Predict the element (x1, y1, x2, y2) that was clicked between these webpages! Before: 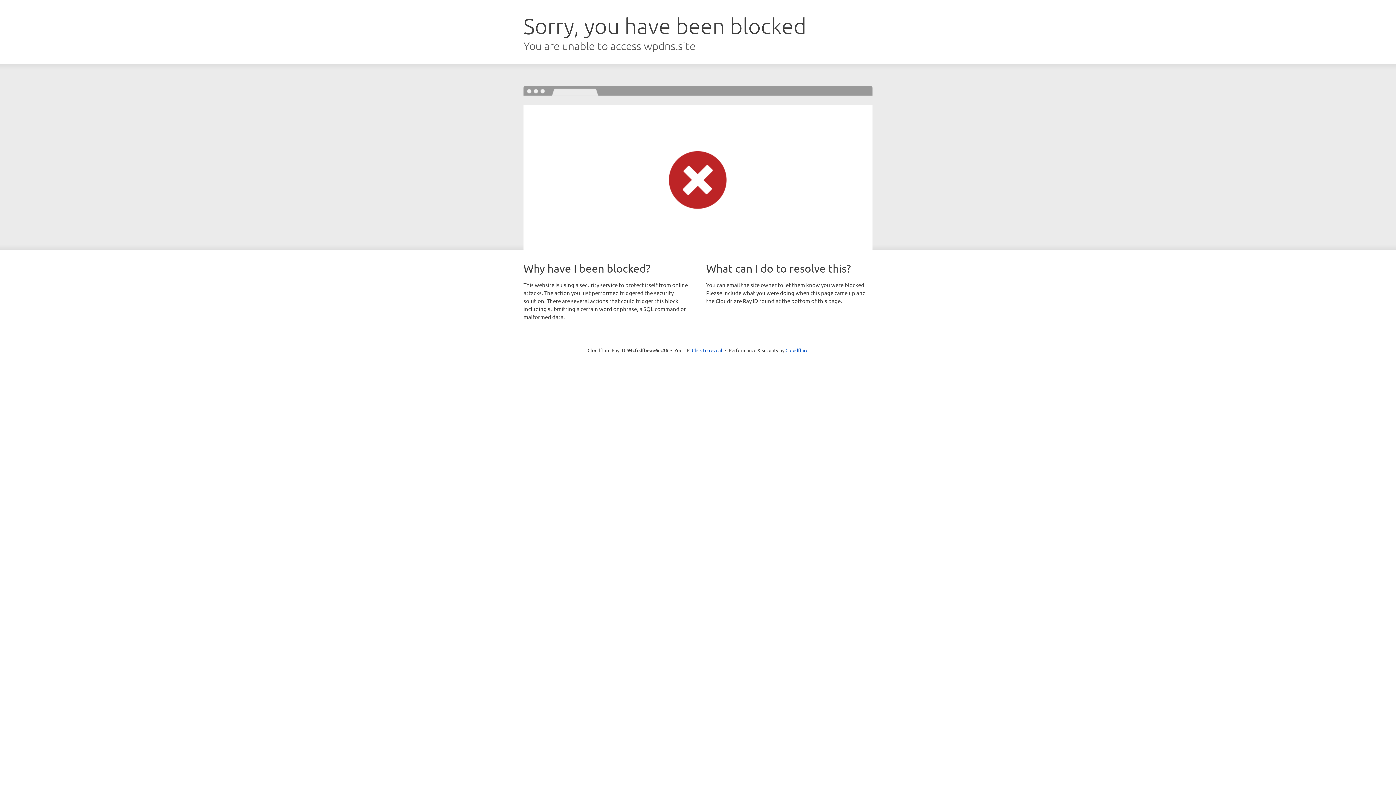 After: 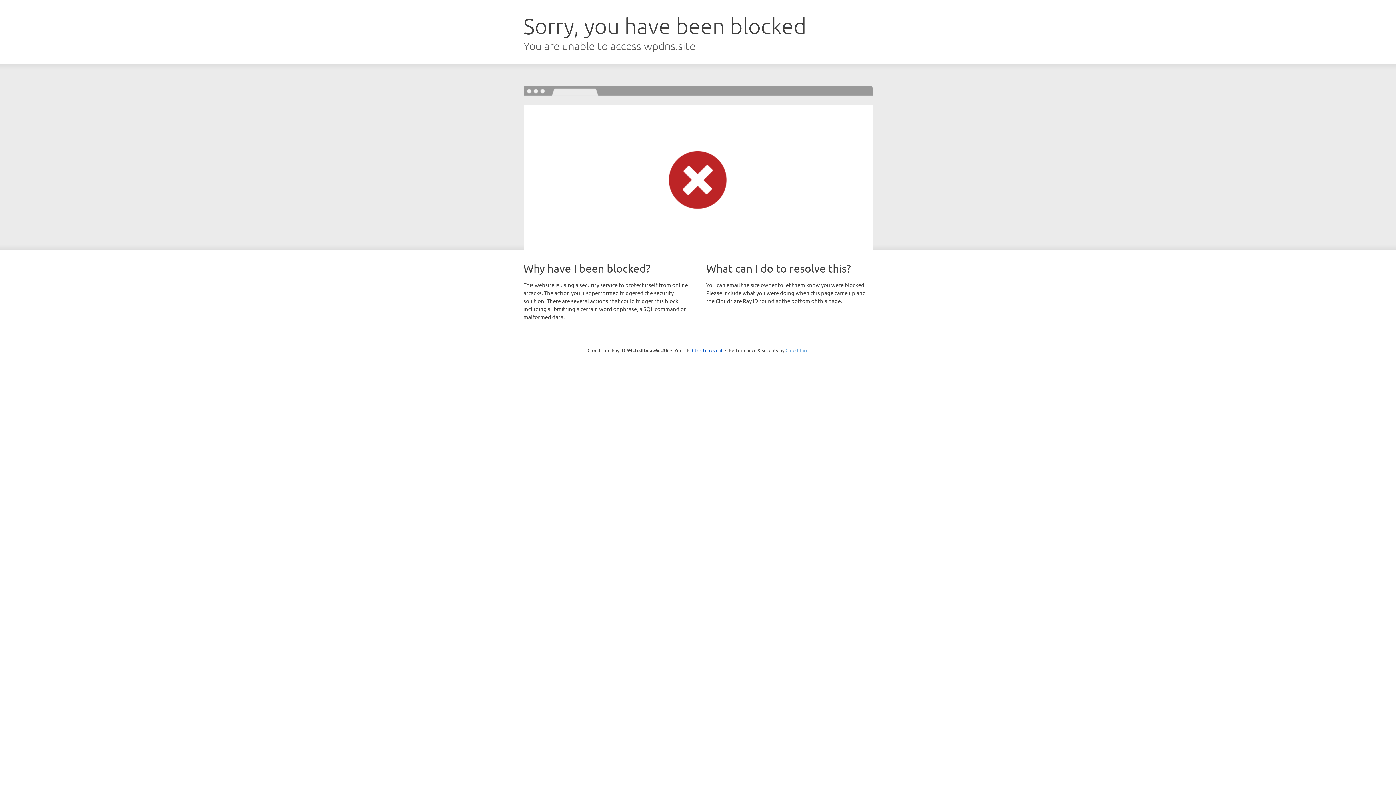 Action: label: Cloudflare bbox: (785, 347, 808, 353)